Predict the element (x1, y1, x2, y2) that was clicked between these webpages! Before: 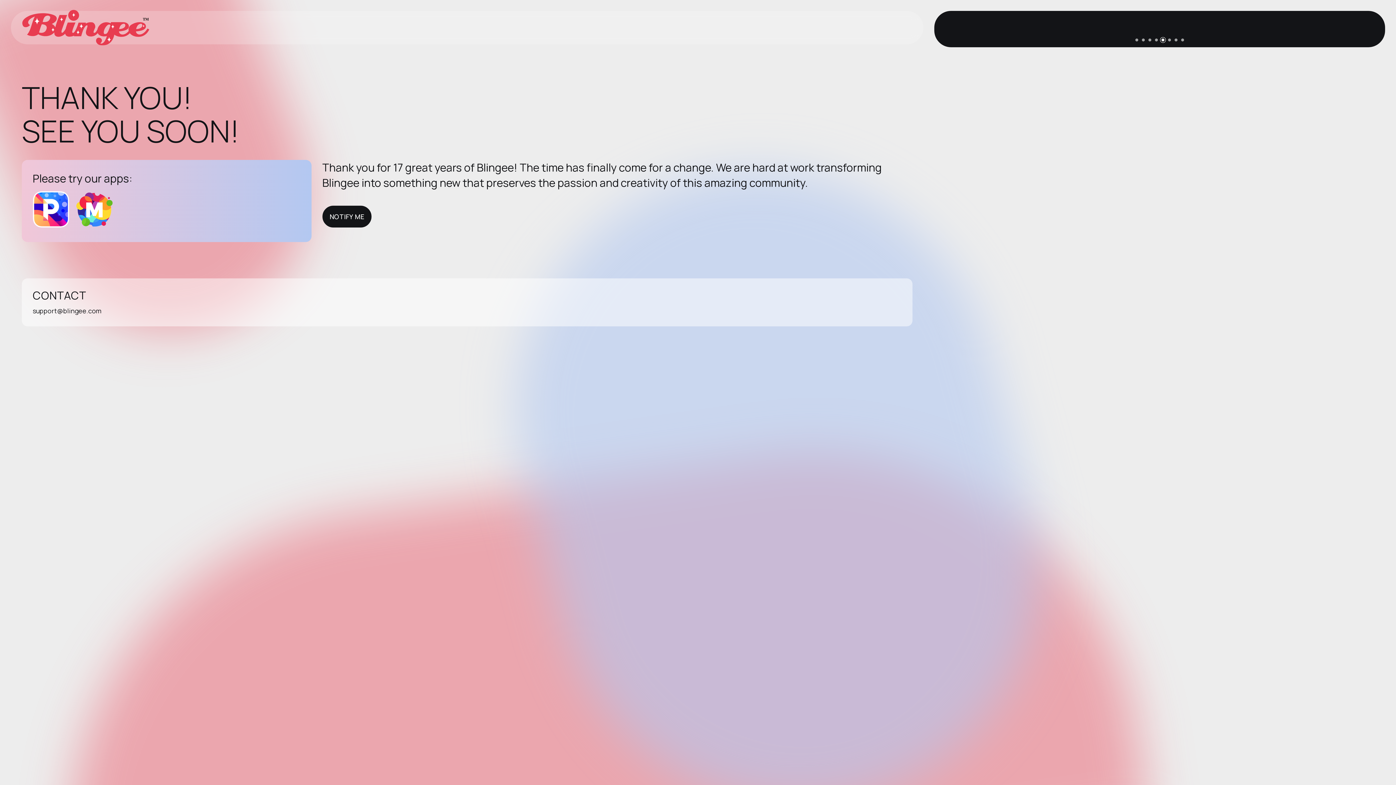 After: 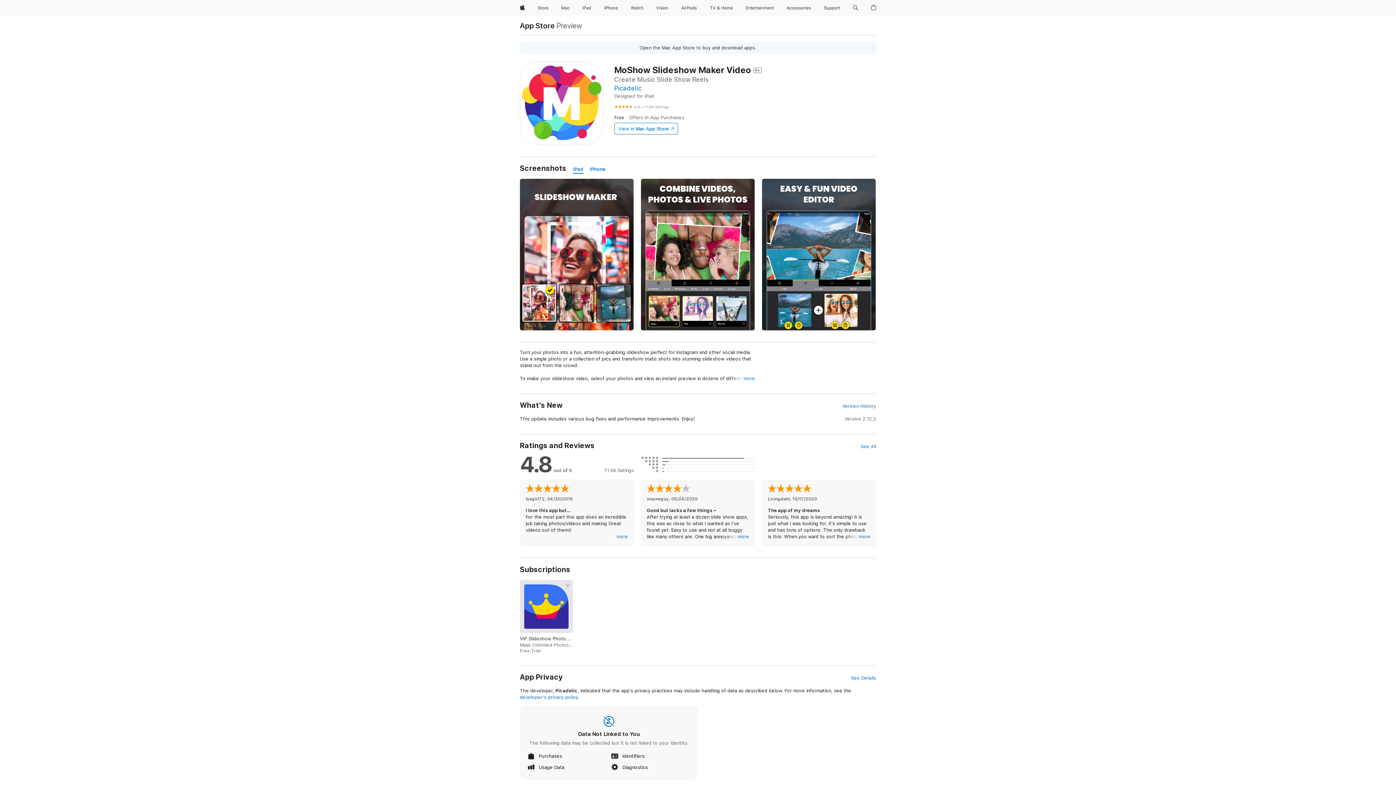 Action: bbox: (76, 216, 117, 230)